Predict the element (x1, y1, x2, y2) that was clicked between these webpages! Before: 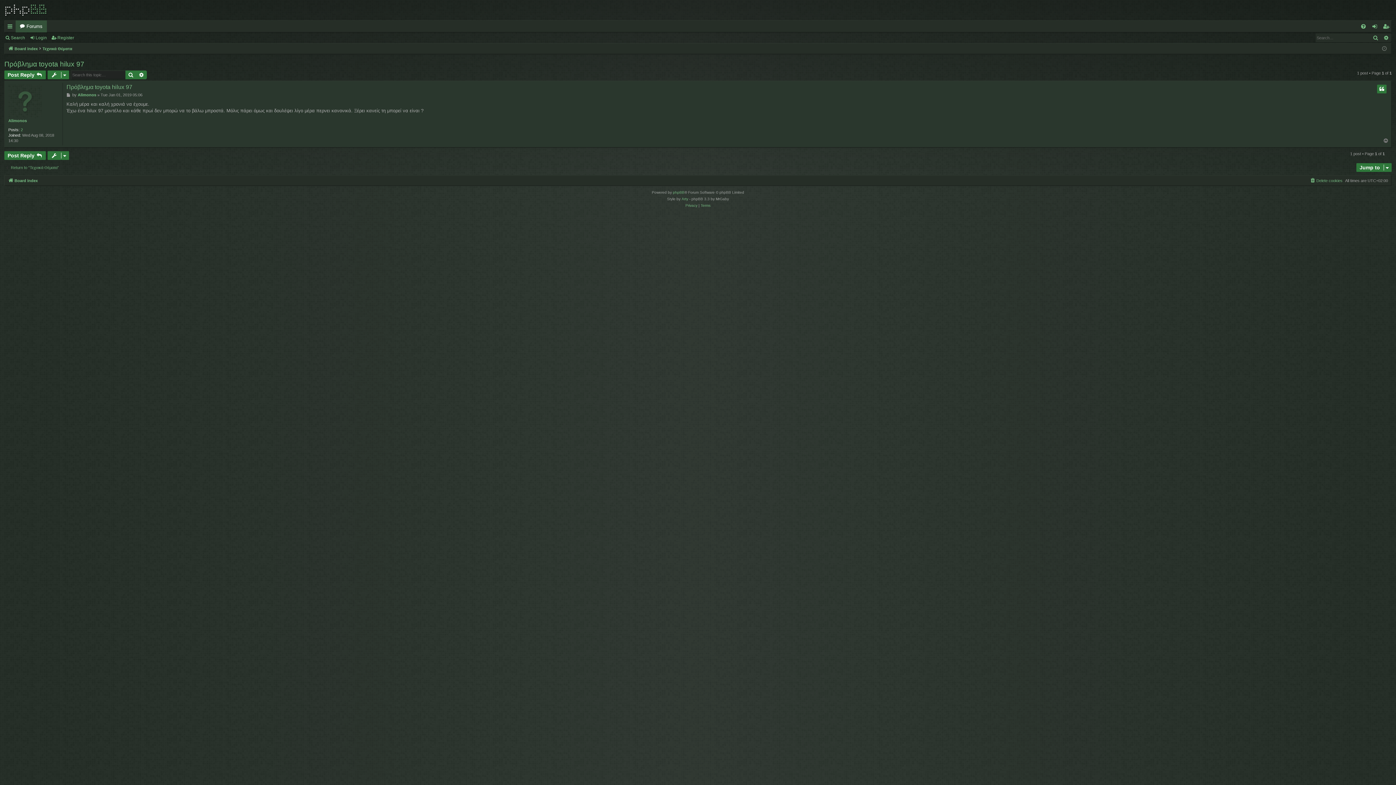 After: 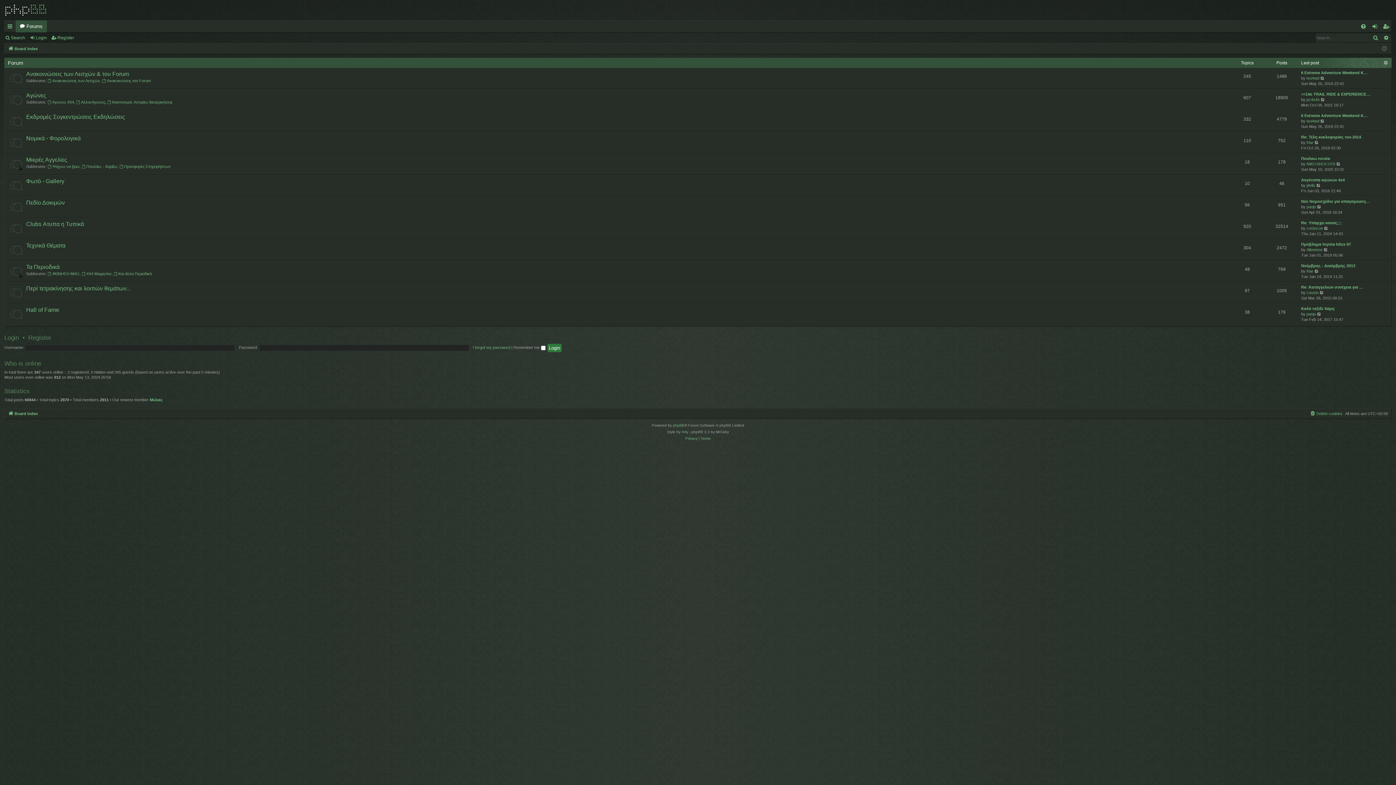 Action: bbox: (8, 176, 37, 184) label: Board index